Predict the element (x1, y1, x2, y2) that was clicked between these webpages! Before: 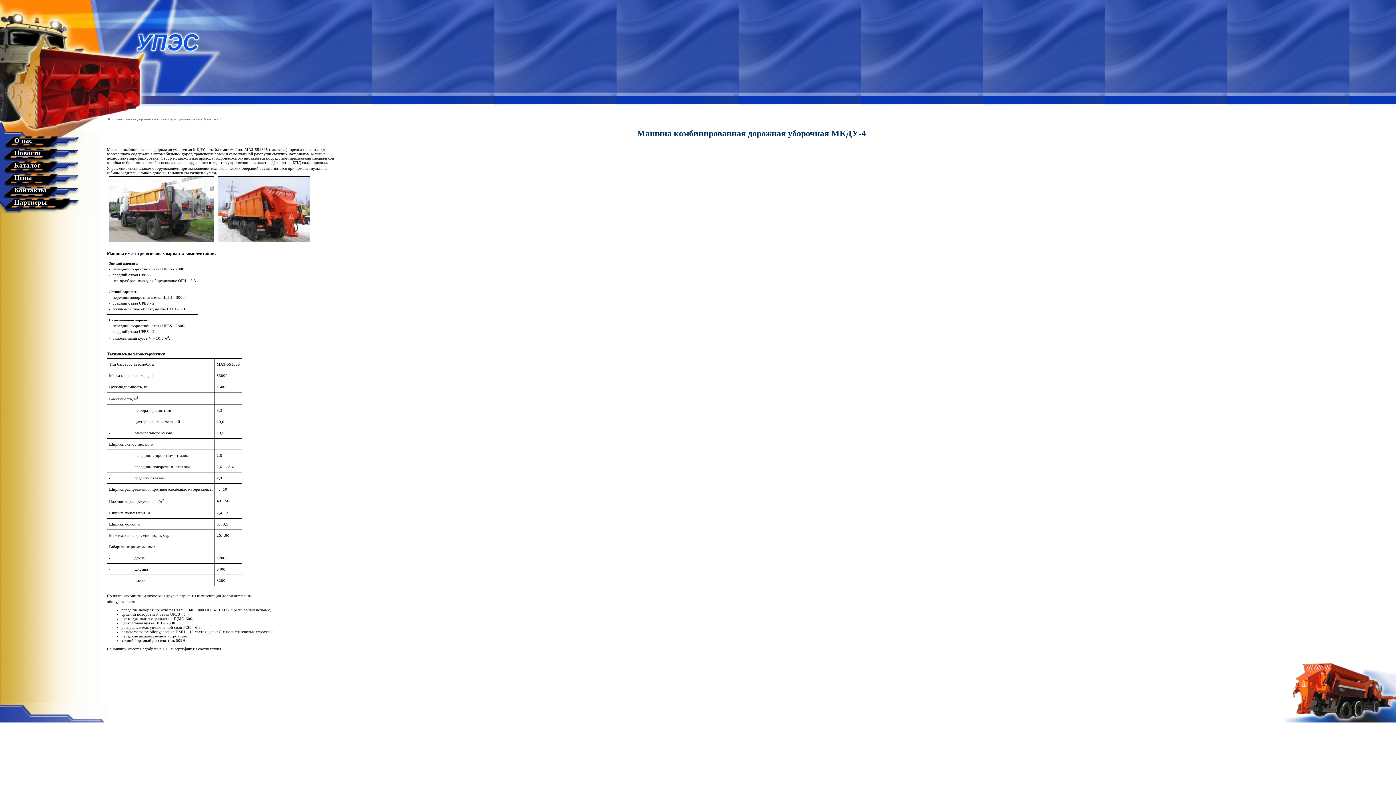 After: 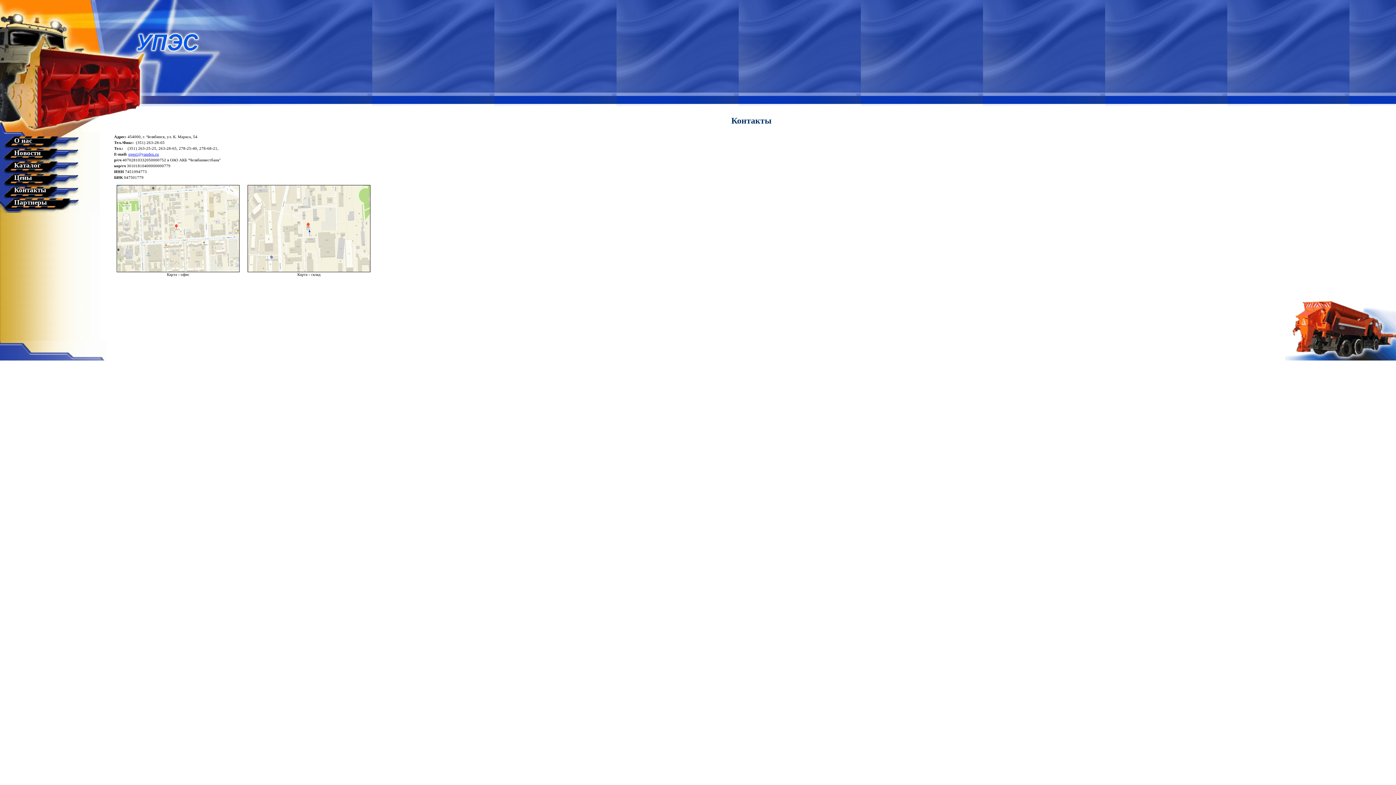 Action: label: Контакты bbox: (14, 186, 46, 193)